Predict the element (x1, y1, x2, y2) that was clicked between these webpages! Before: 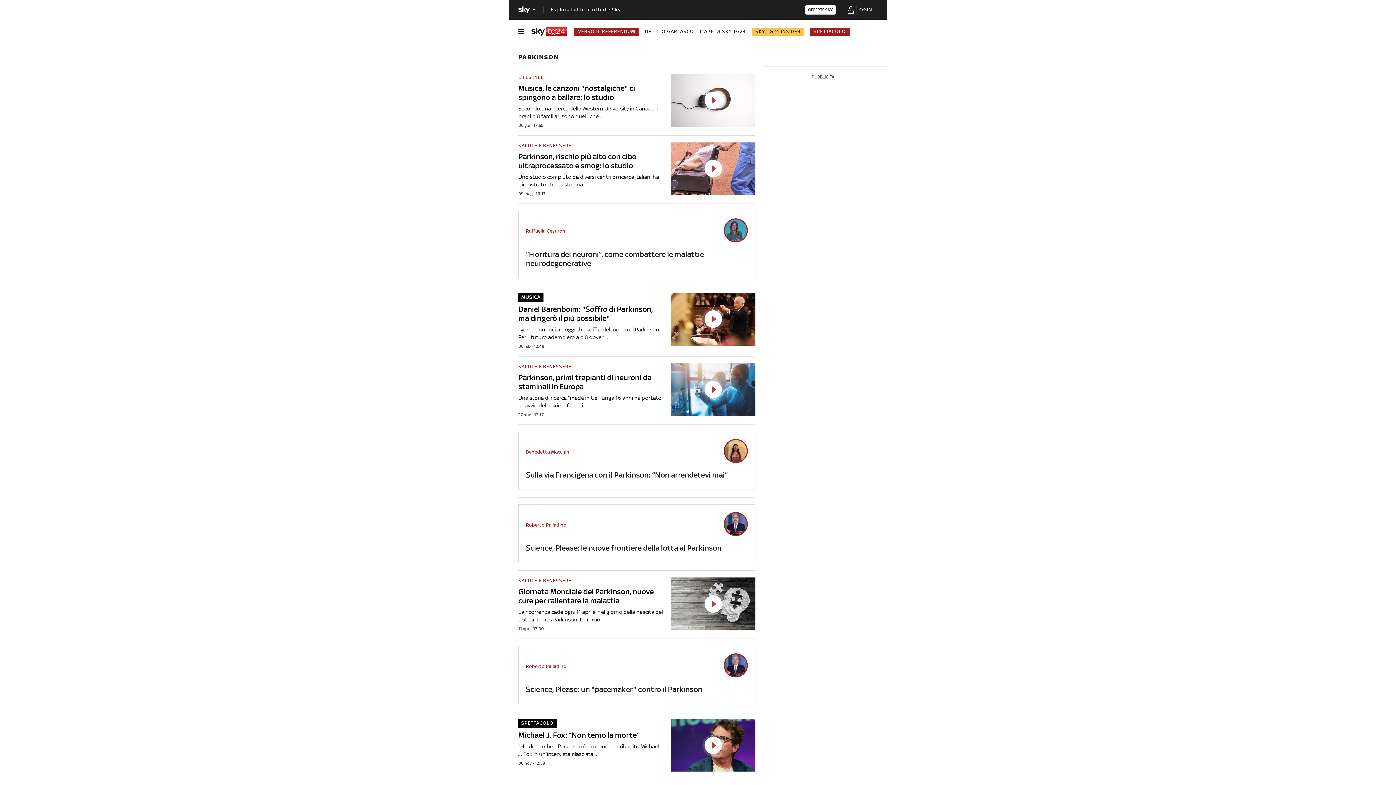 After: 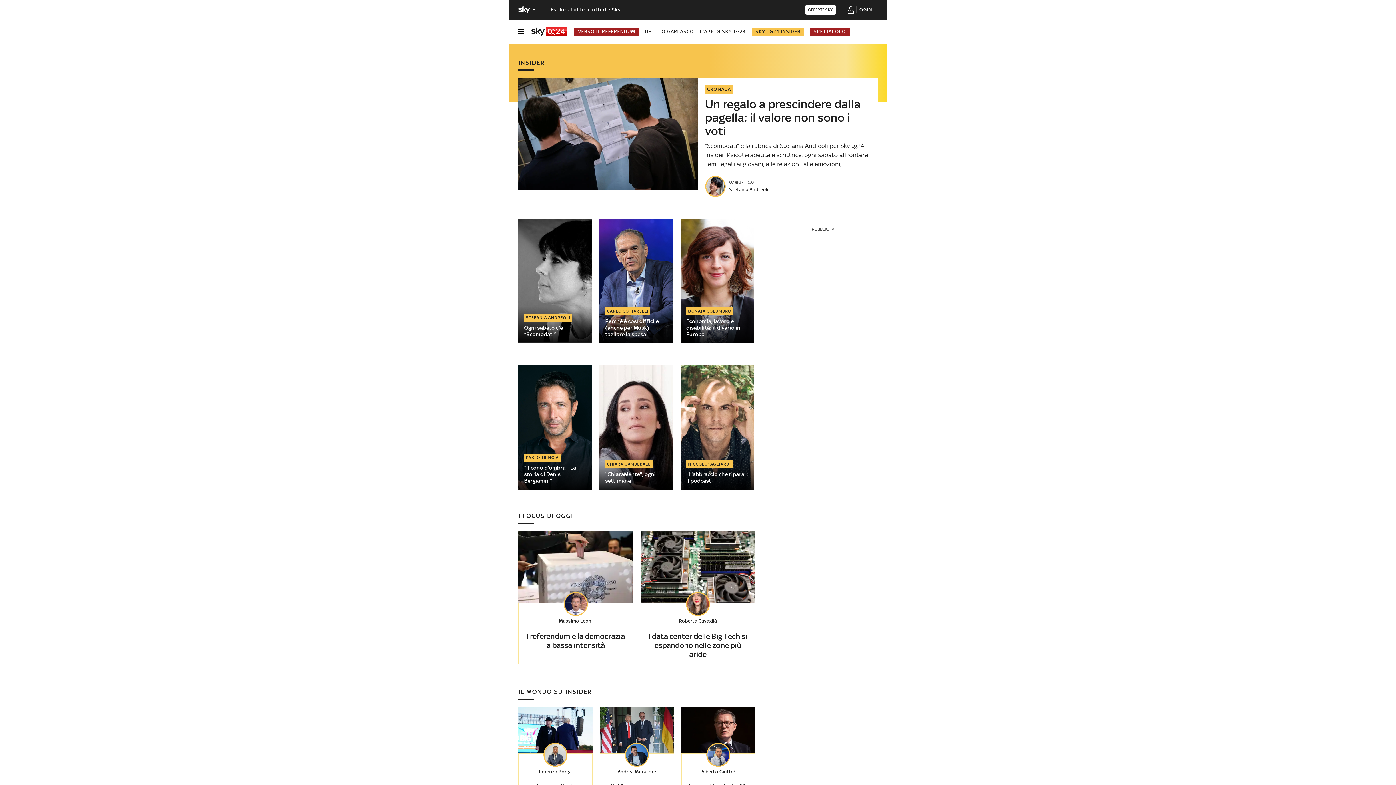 Action: label: SKY TG24 INSIDER bbox: (752, 27, 804, 35)